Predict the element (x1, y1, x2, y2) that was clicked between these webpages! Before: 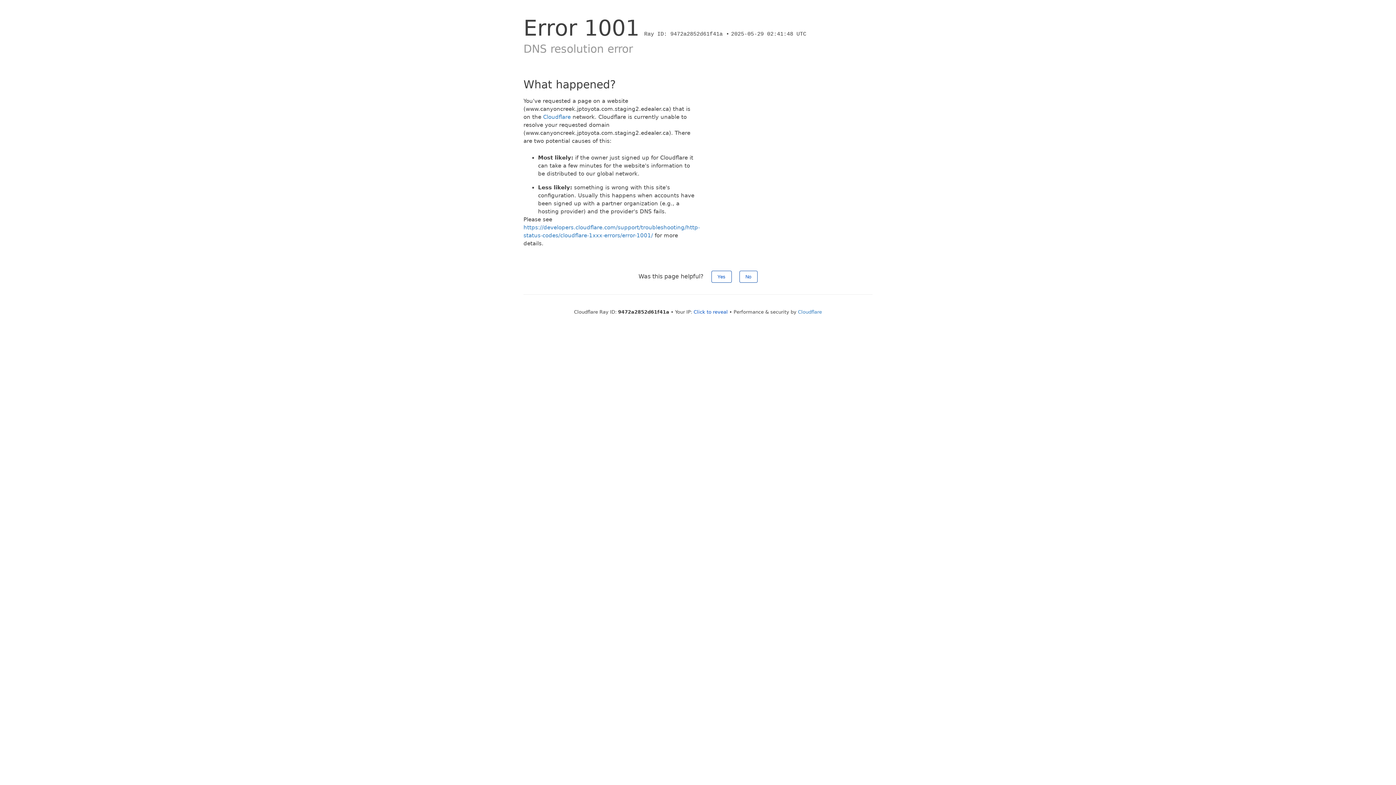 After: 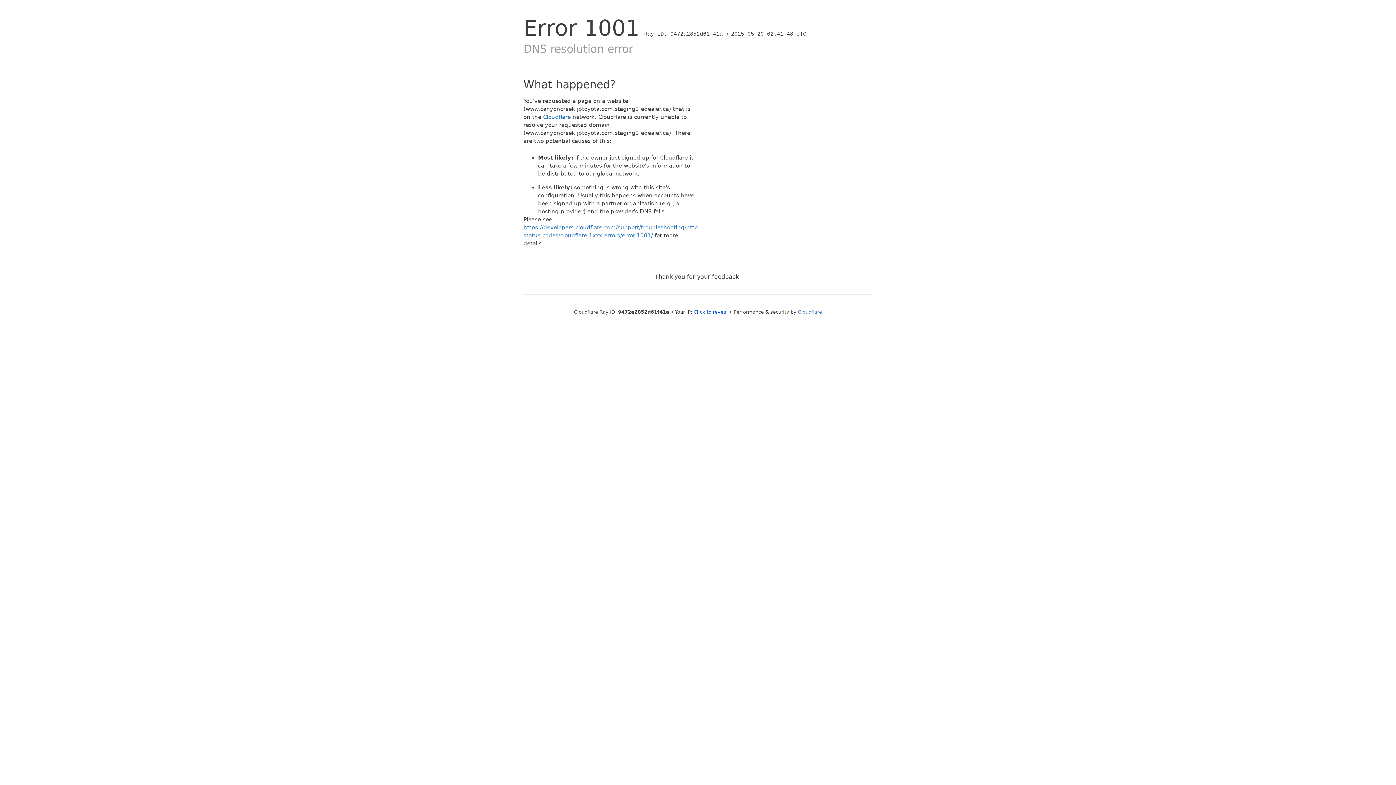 Action: label: No bbox: (739, 270, 757, 282)